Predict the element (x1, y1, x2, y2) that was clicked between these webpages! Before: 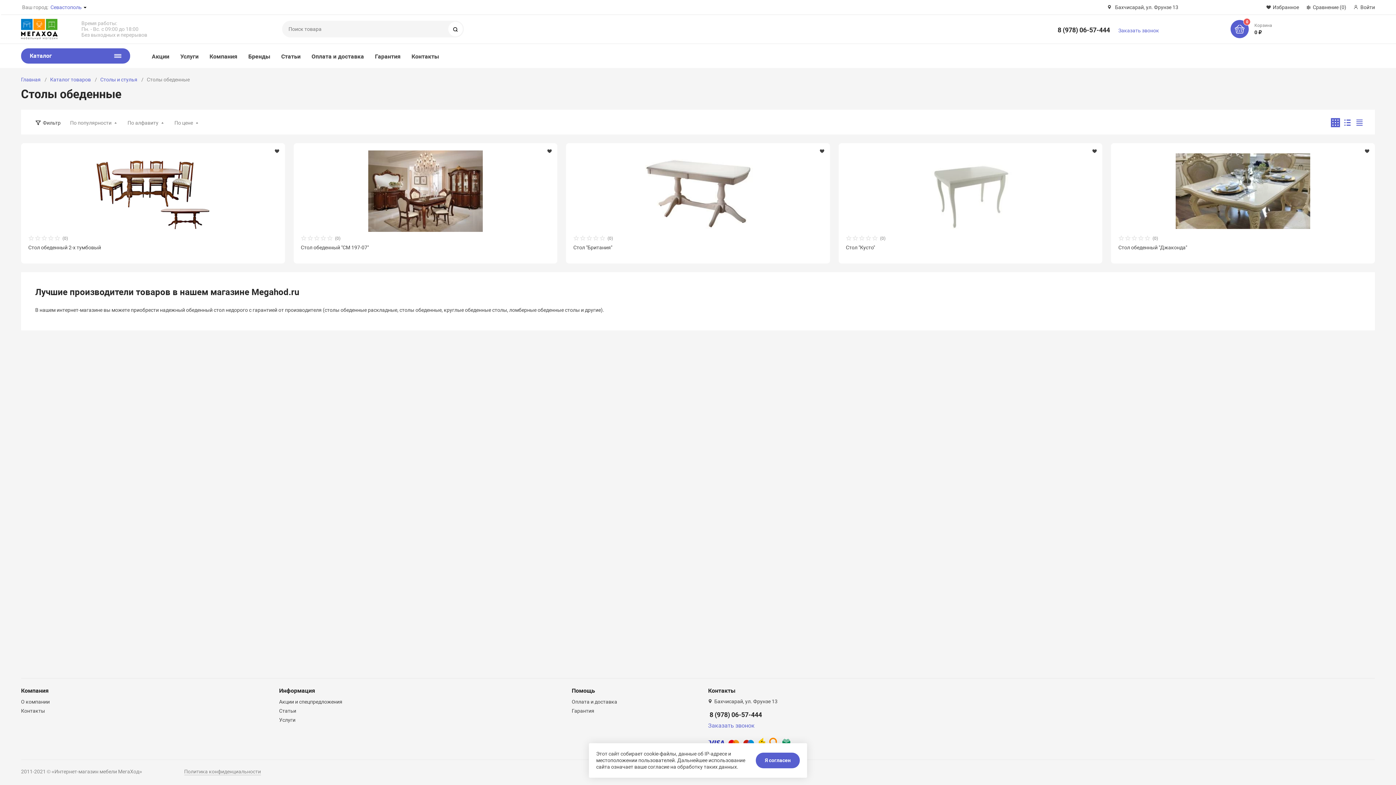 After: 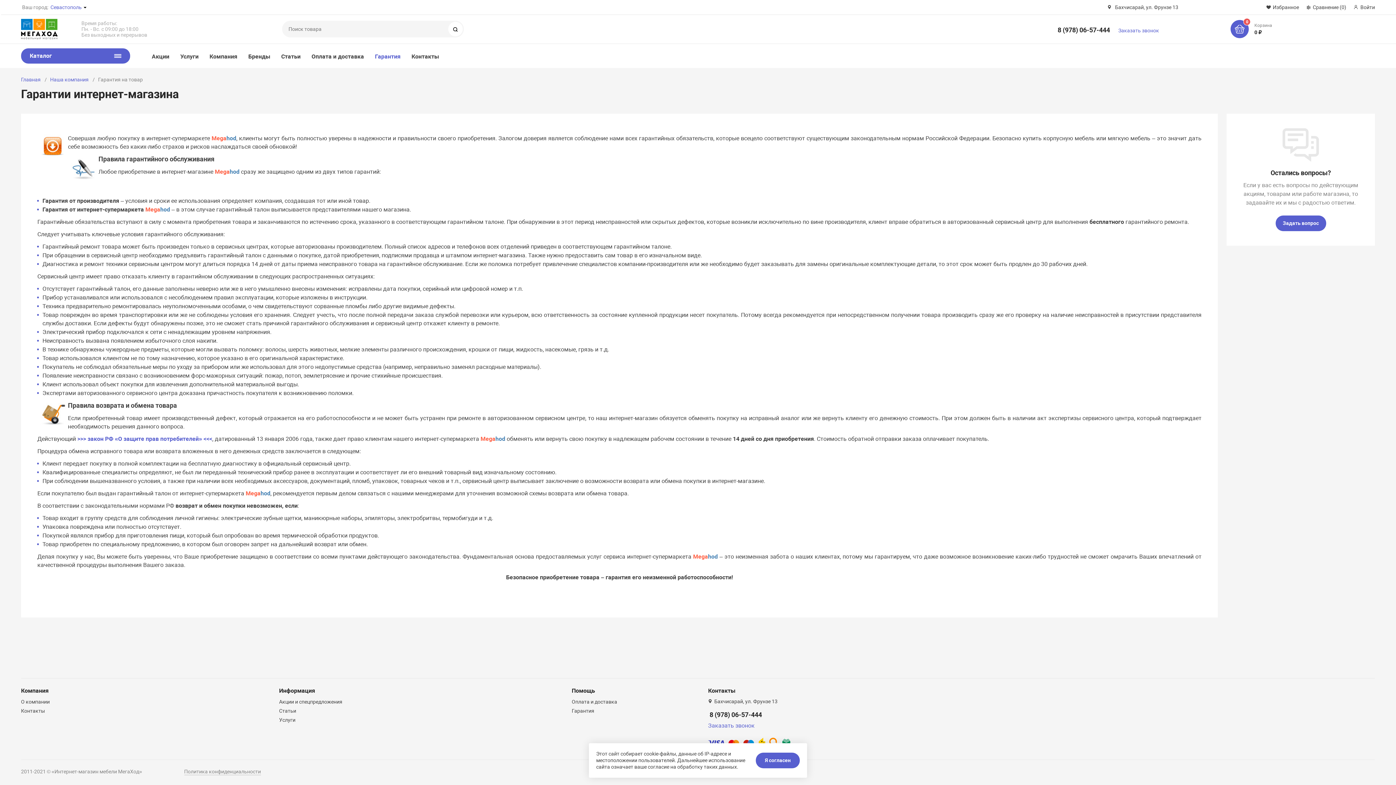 Action: bbox: (571, 708, 594, 714) label: Гарантия